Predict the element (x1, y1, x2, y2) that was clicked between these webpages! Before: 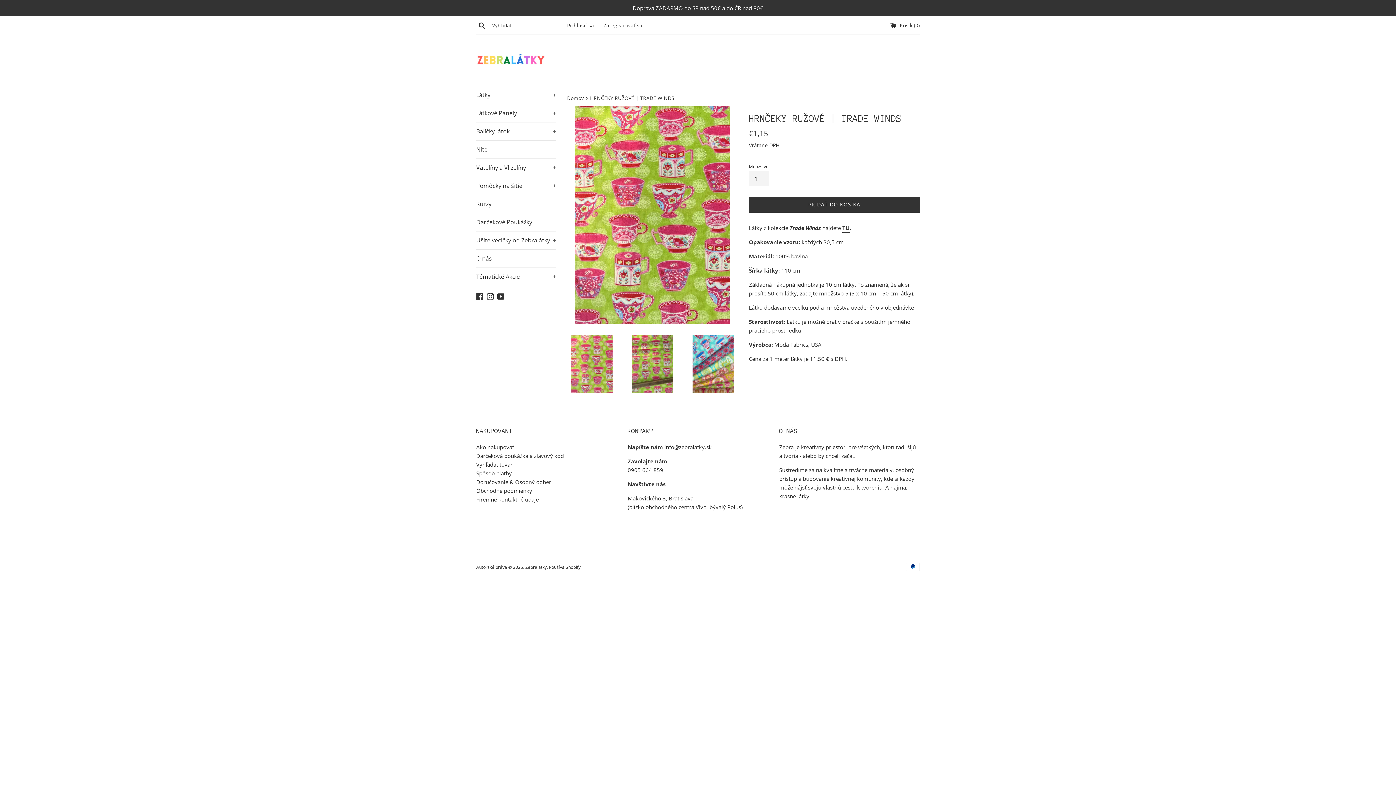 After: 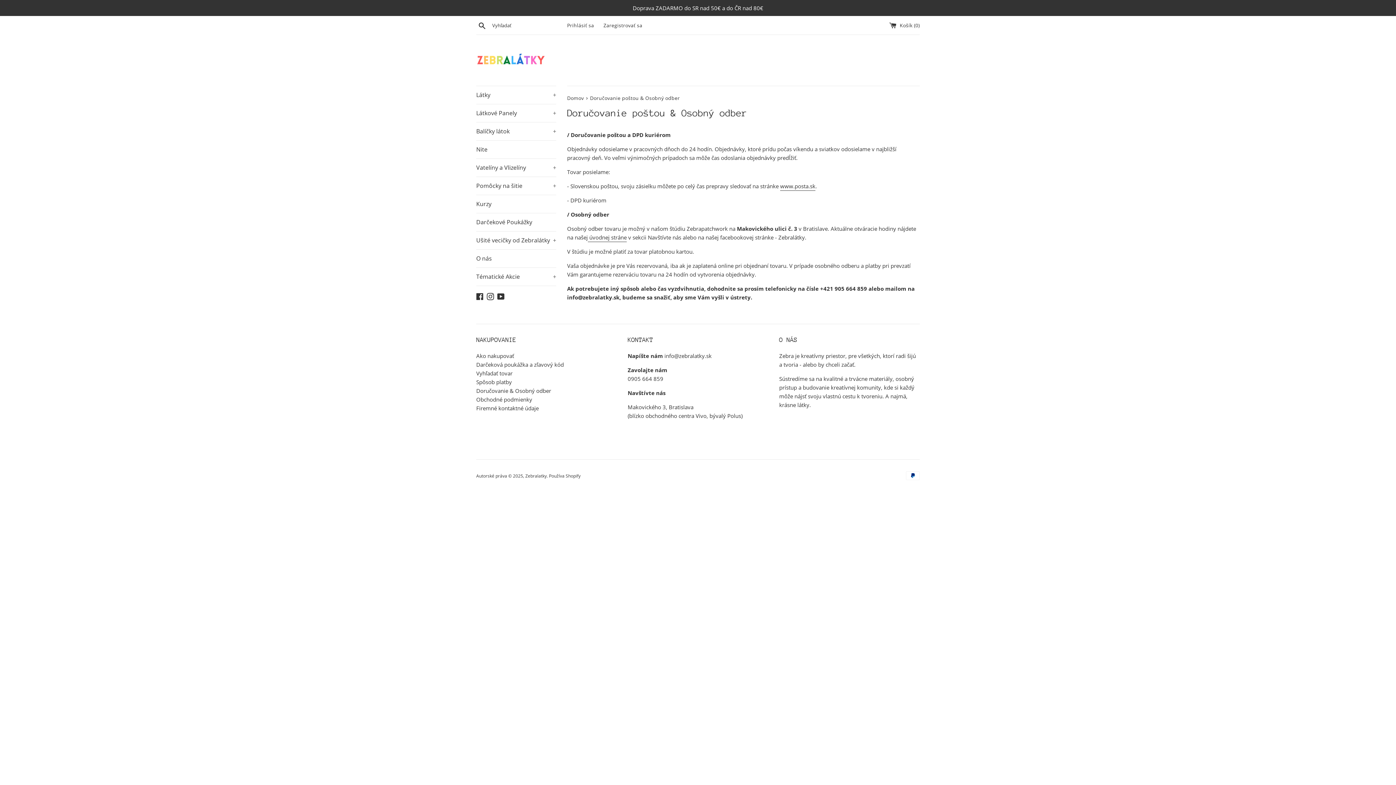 Action: label: Doručovanie & Osobný odber bbox: (476, 478, 551, 485)